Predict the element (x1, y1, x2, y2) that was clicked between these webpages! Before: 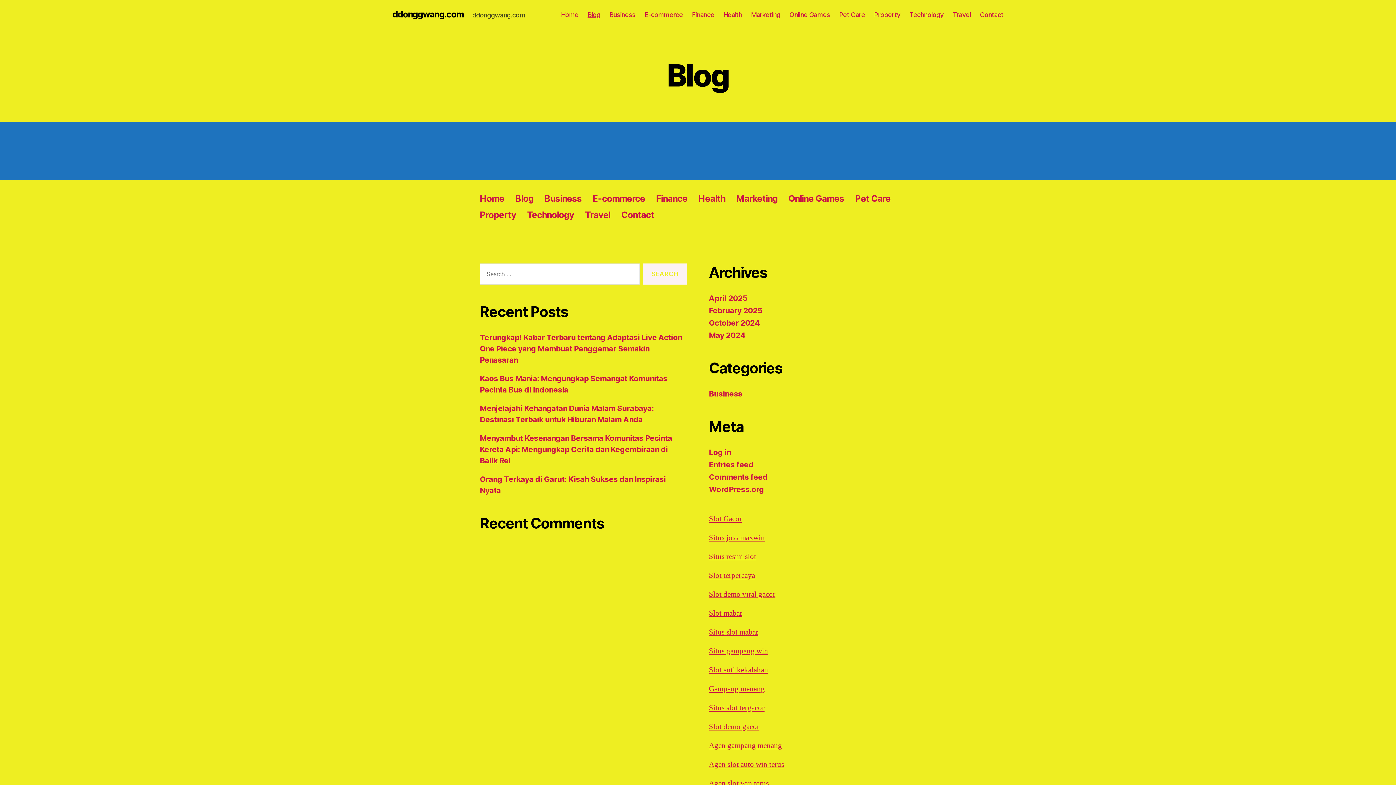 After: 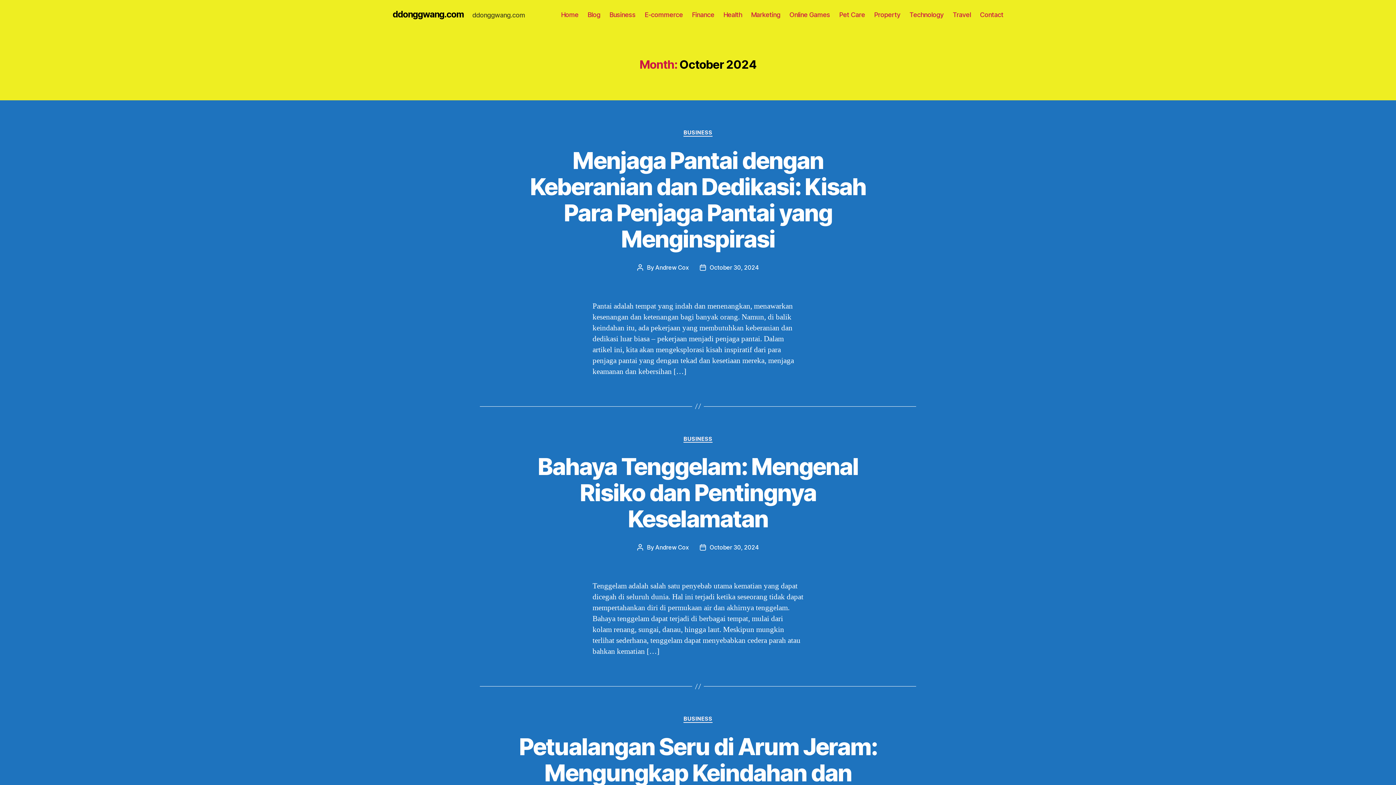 Action: label: October 2024 bbox: (709, 318, 759, 327)